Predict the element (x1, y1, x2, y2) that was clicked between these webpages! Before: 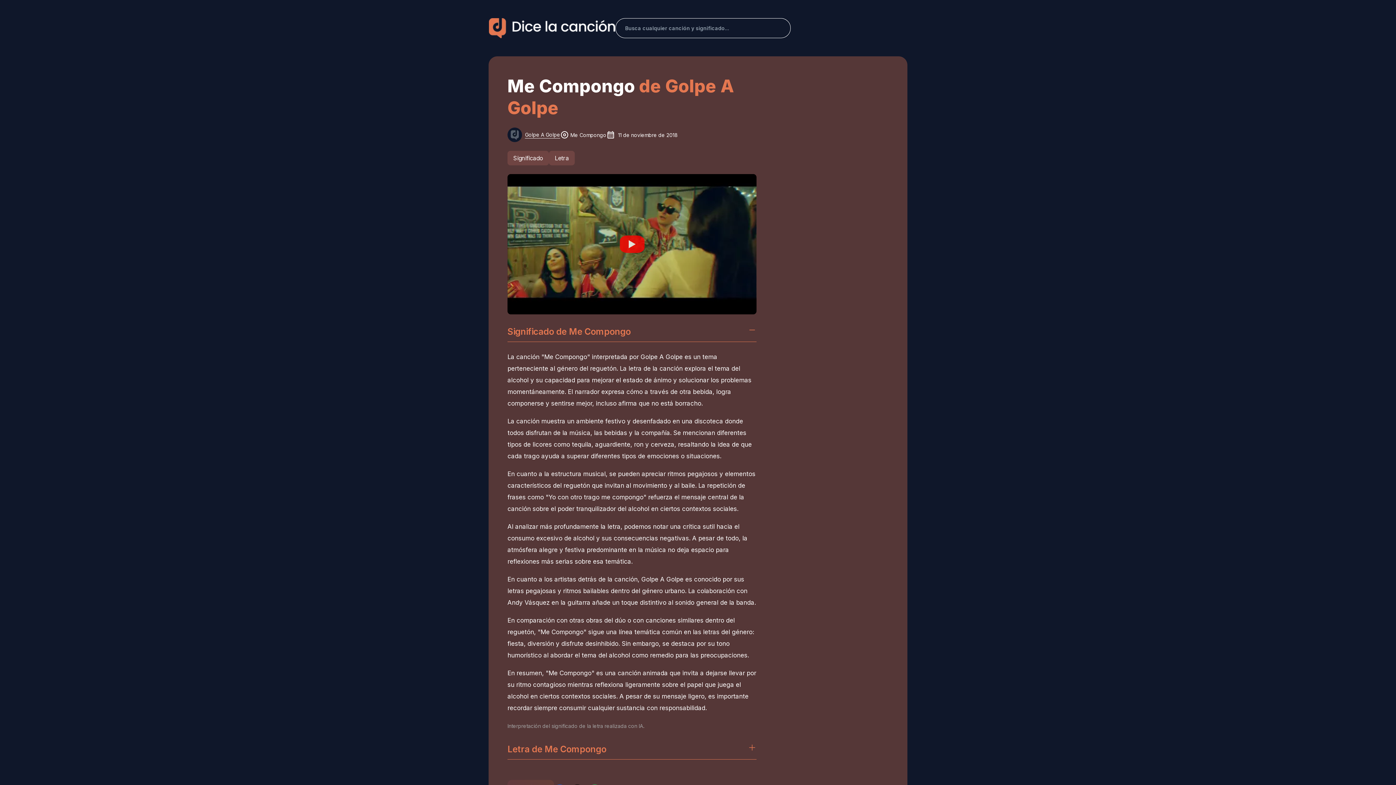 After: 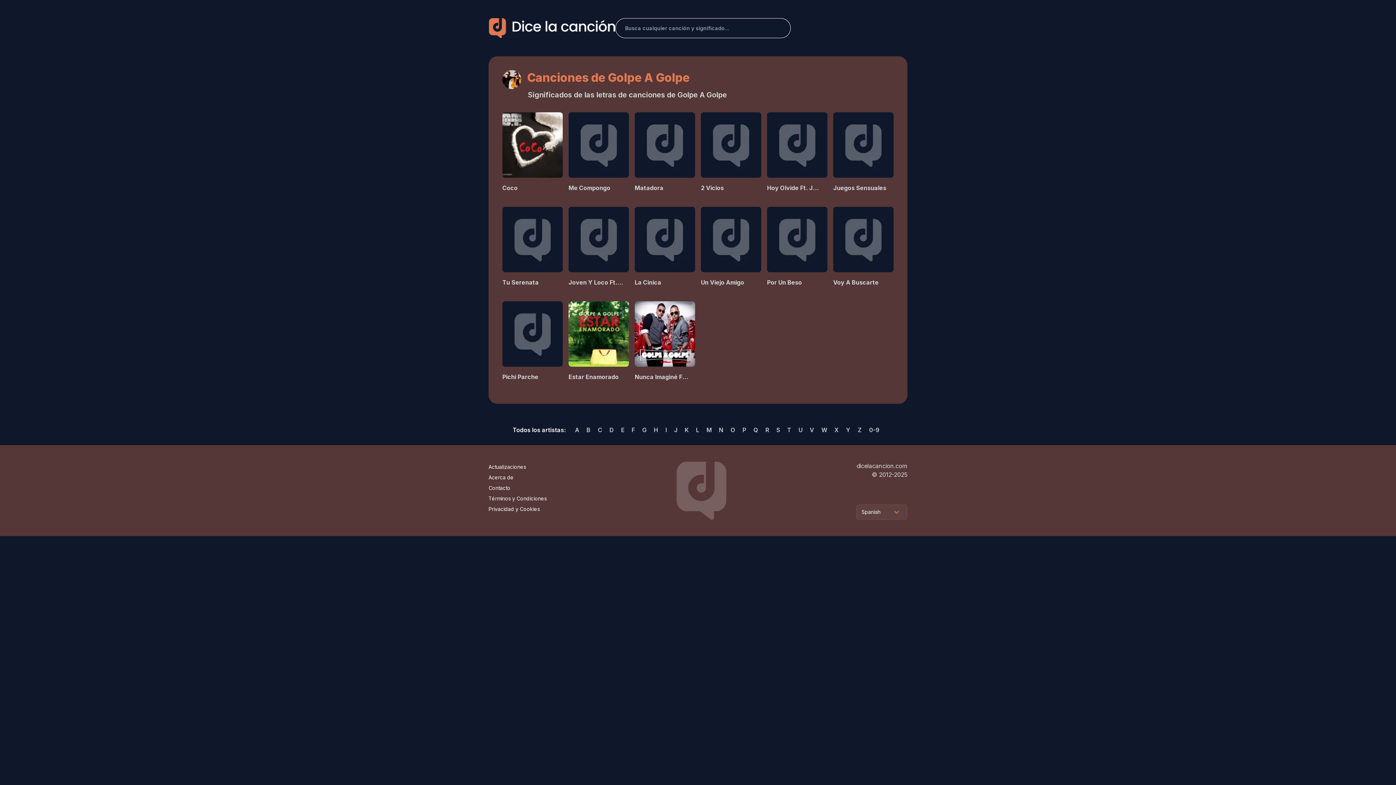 Action: bbox: (522, 131, 560, 138) label: Golpe A Golpe